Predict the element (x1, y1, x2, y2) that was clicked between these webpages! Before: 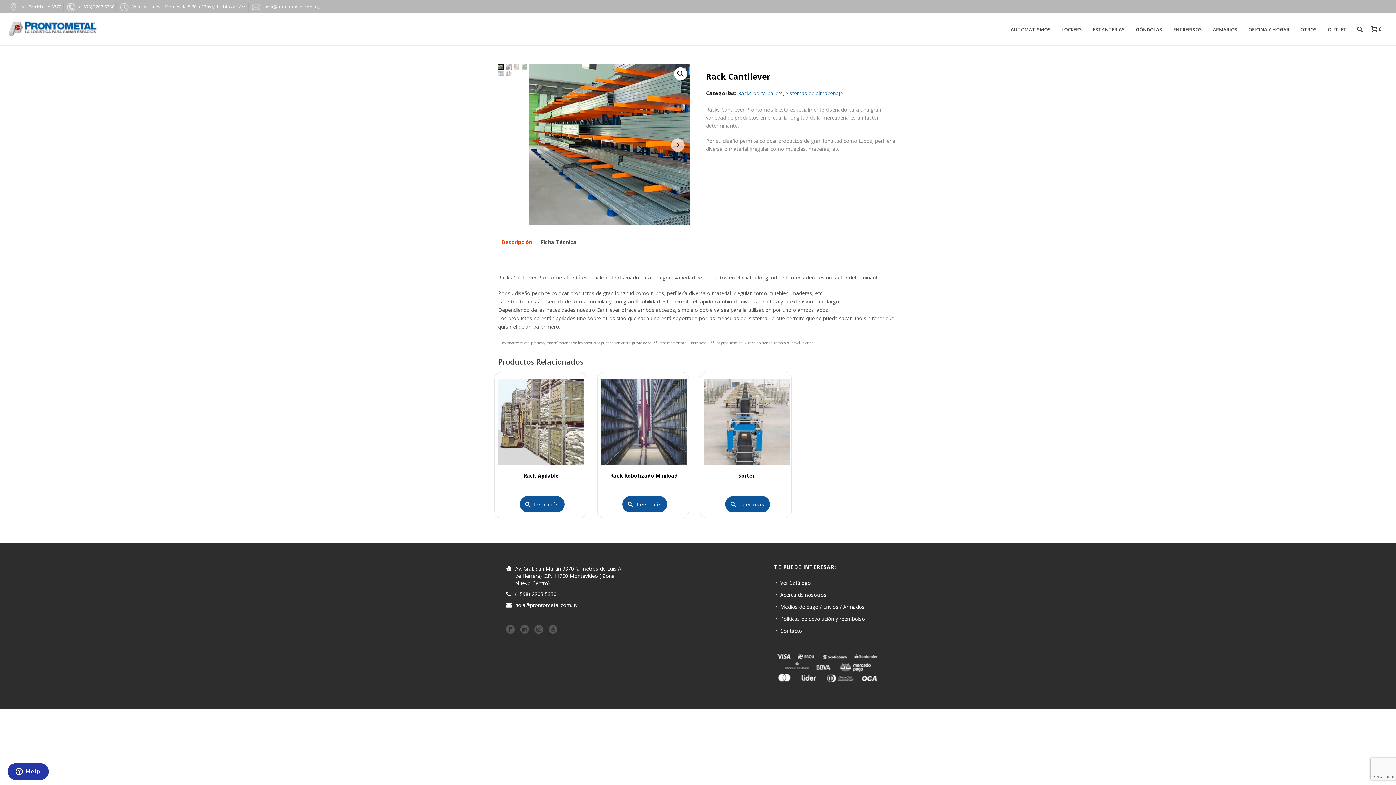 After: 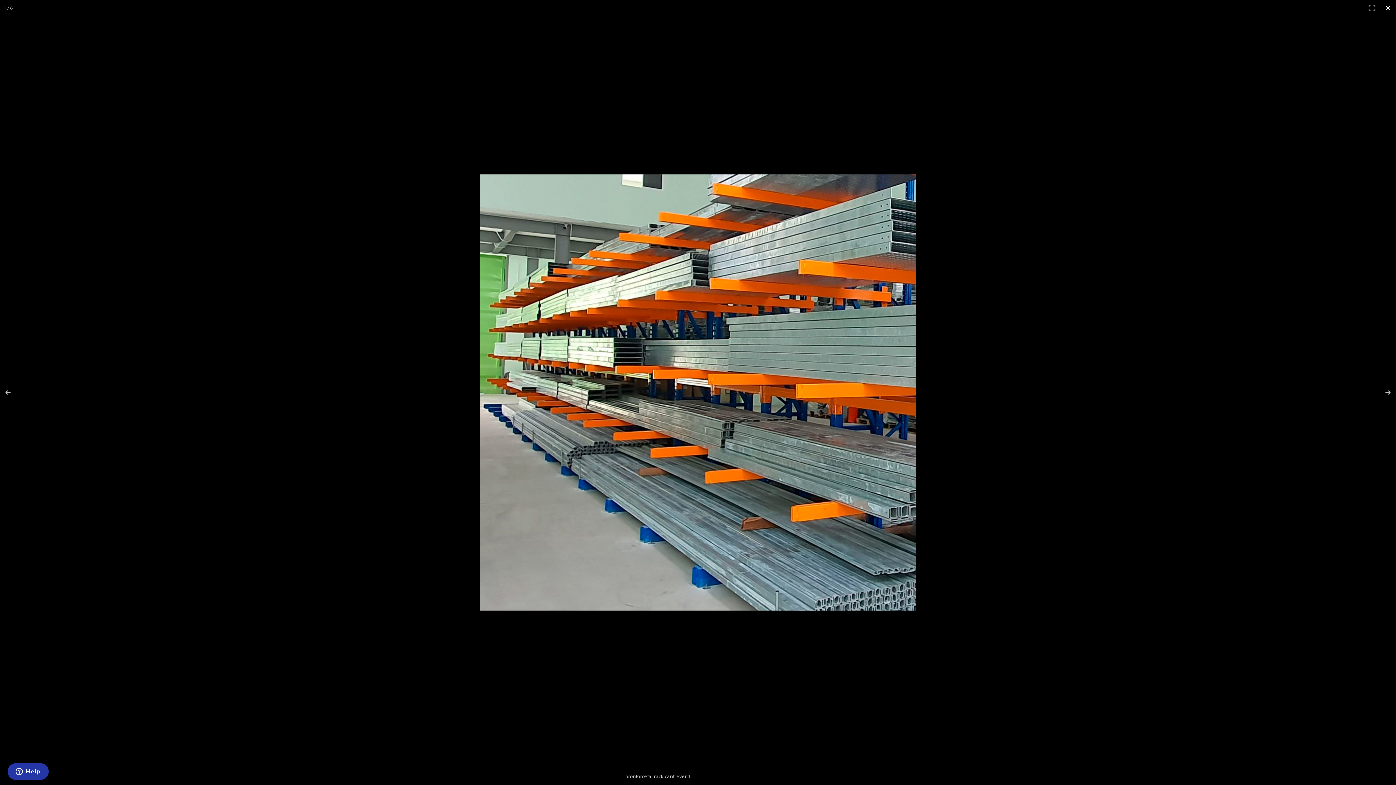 Action: bbox: (674, 67, 687, 80) label: Ver galería de imágenes a pantalla completa